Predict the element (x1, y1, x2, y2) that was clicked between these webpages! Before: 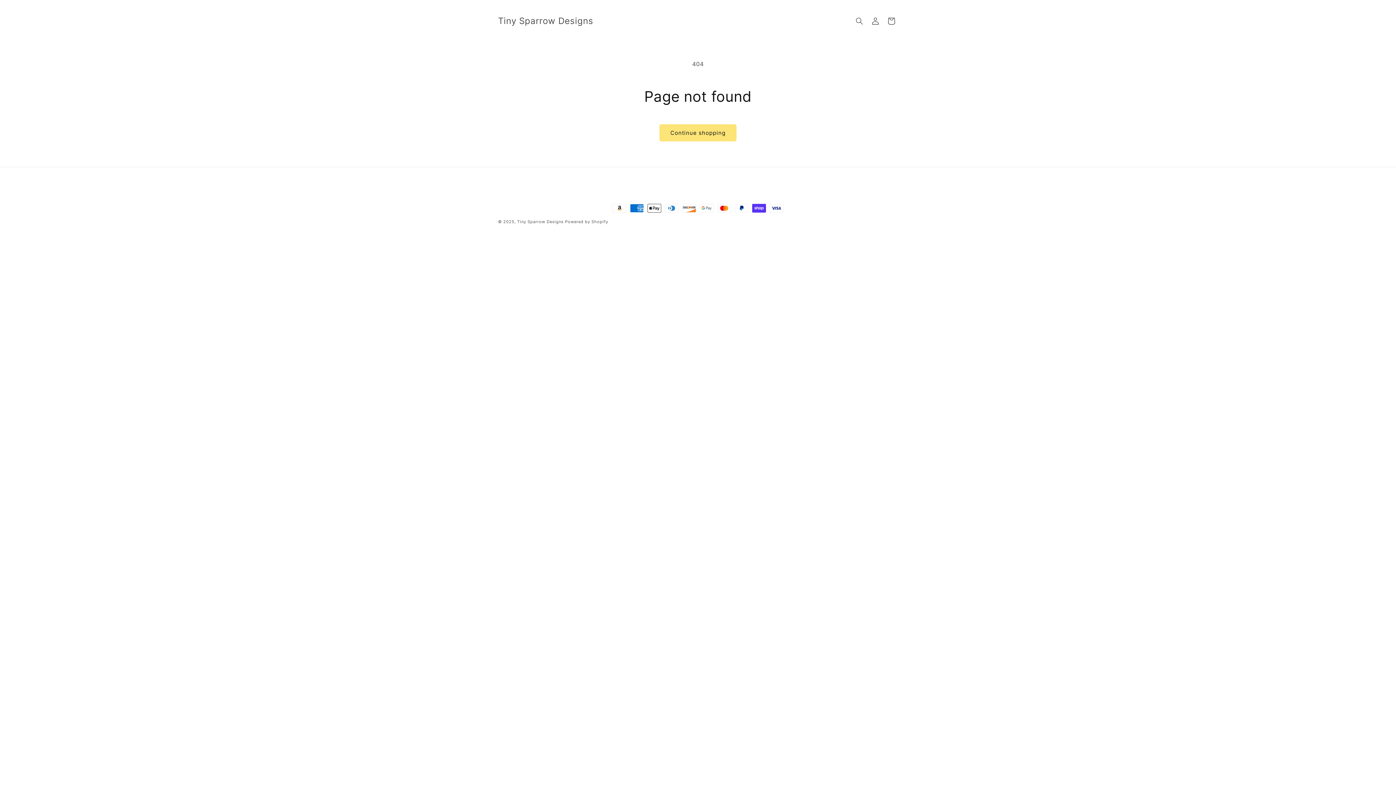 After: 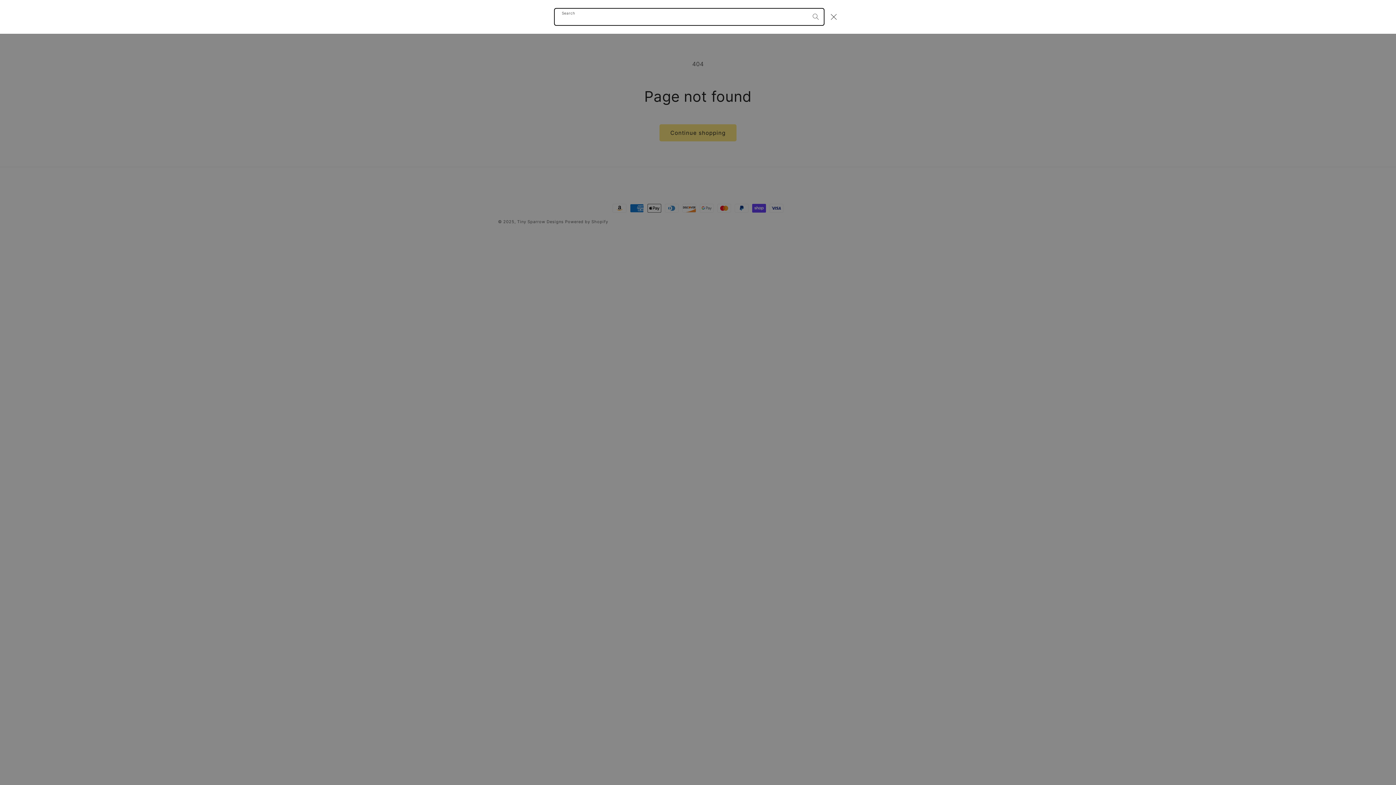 Action: label: Search bbox: (851, 13, 867, 29)